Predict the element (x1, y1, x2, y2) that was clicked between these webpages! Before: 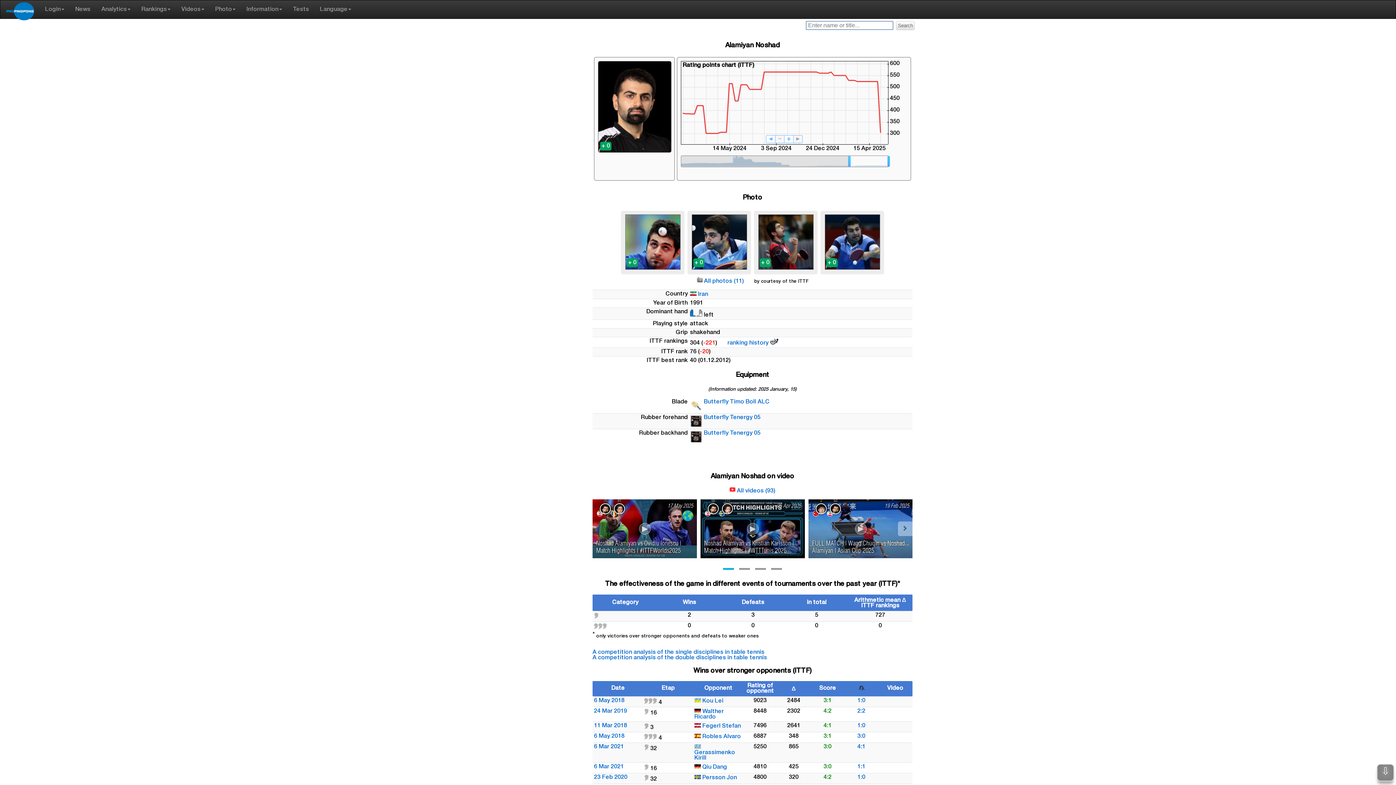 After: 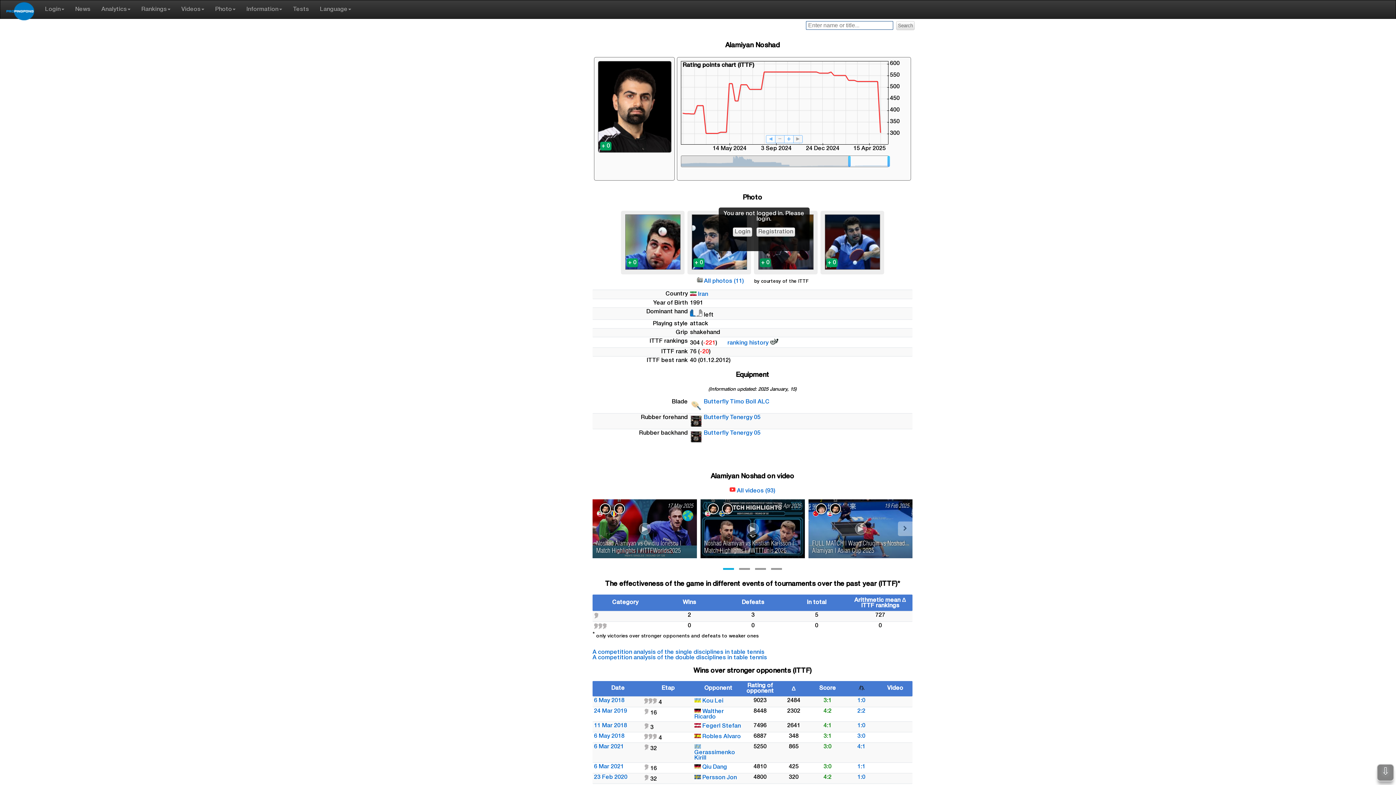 Action: label: 
		0
	 bbox: (760, 258, 771, 267)